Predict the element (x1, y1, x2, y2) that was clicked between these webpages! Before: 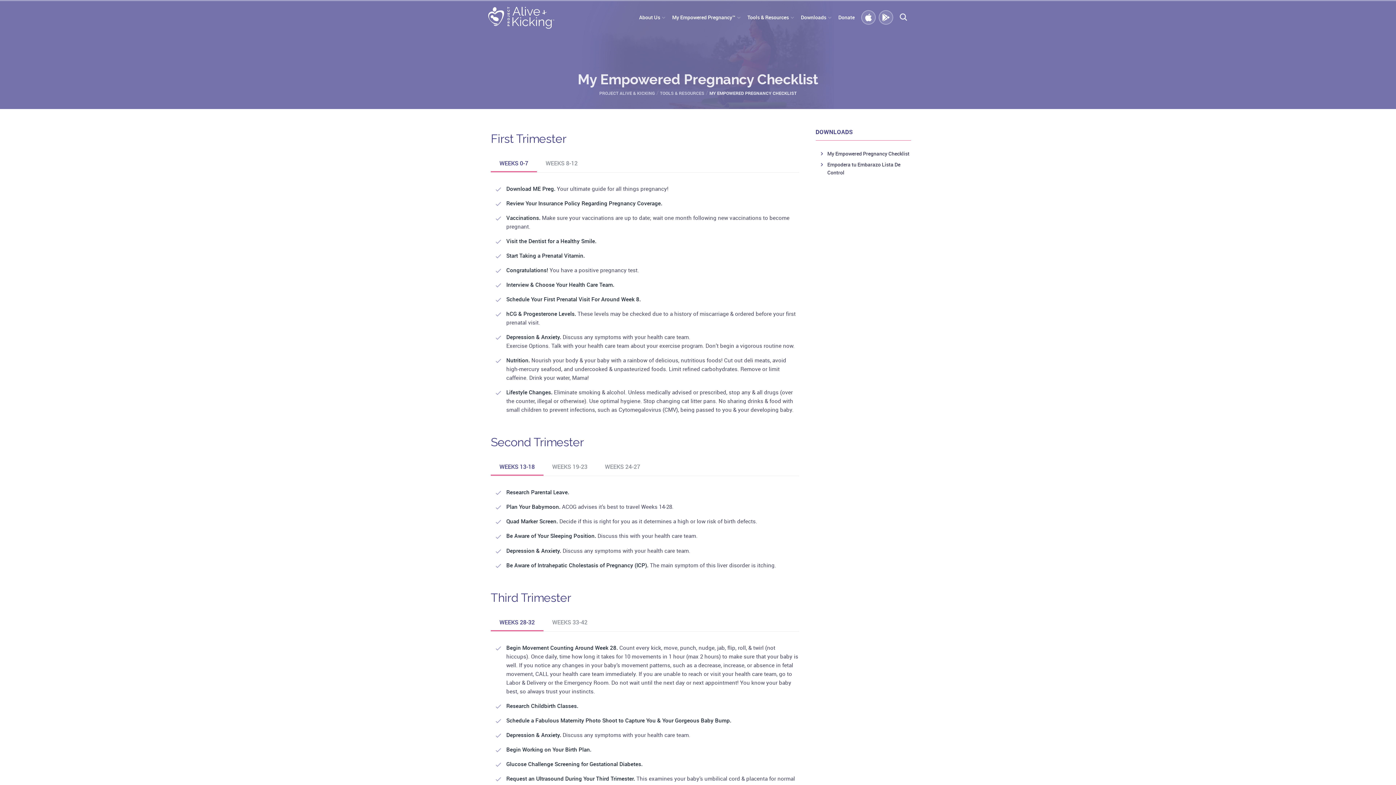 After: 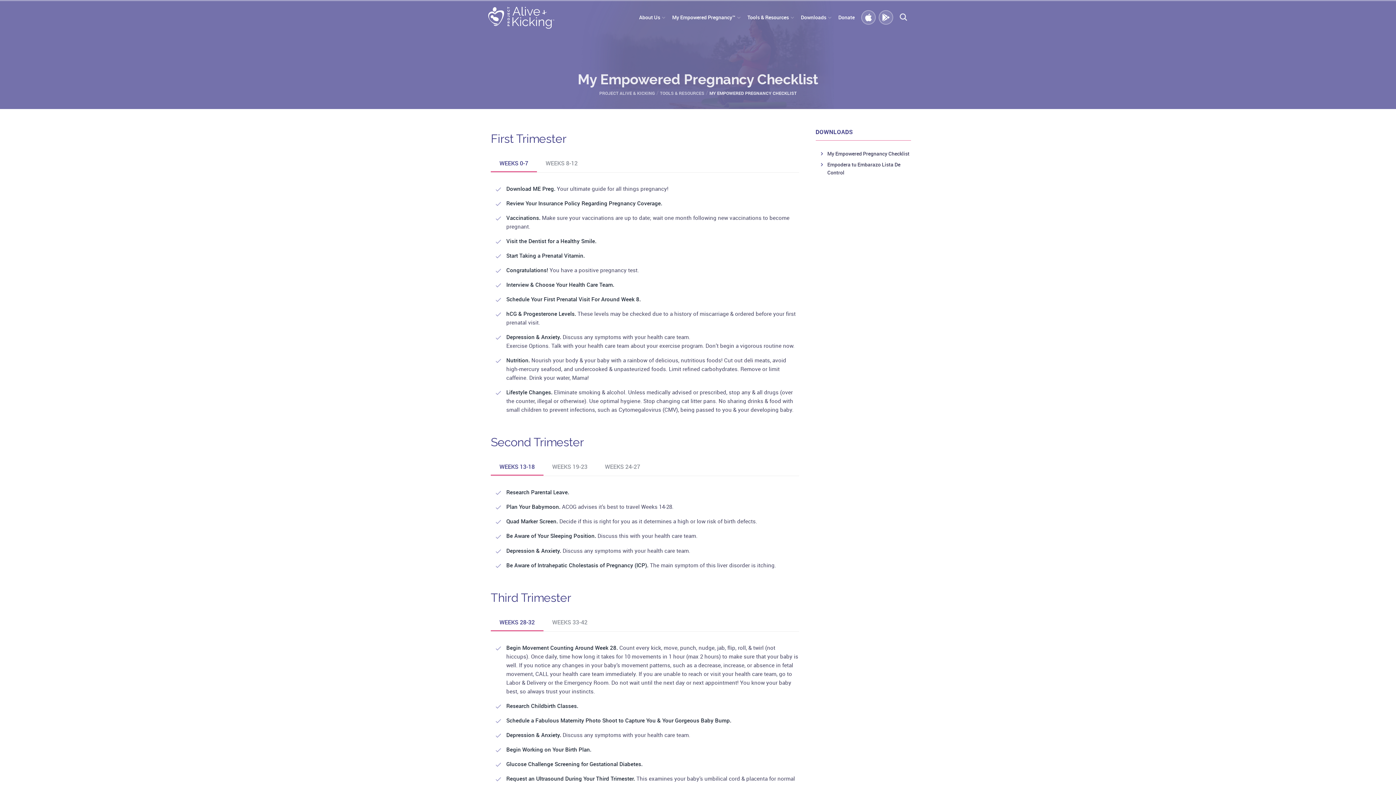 Action: label: WEEKS 0-7 bbox: (490, 153, 537, 172)